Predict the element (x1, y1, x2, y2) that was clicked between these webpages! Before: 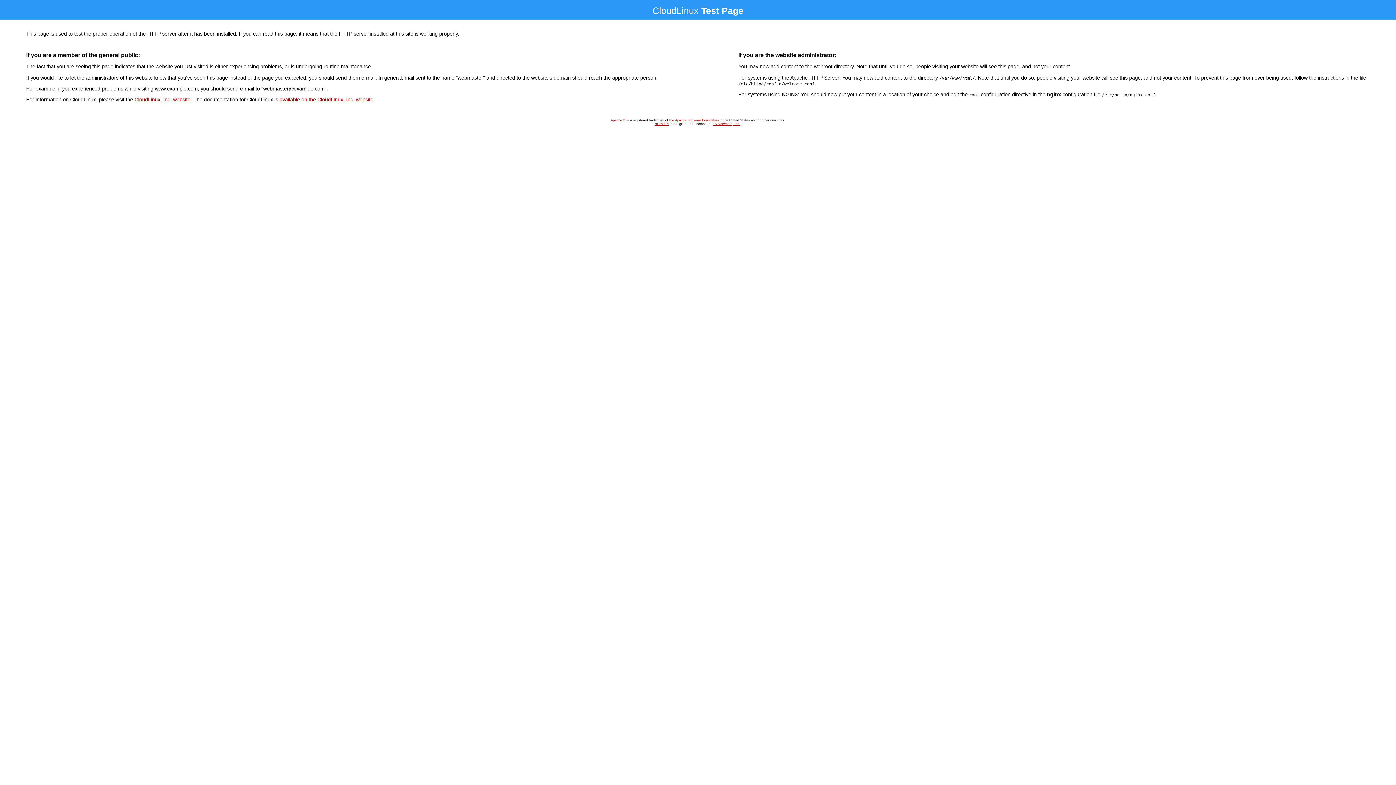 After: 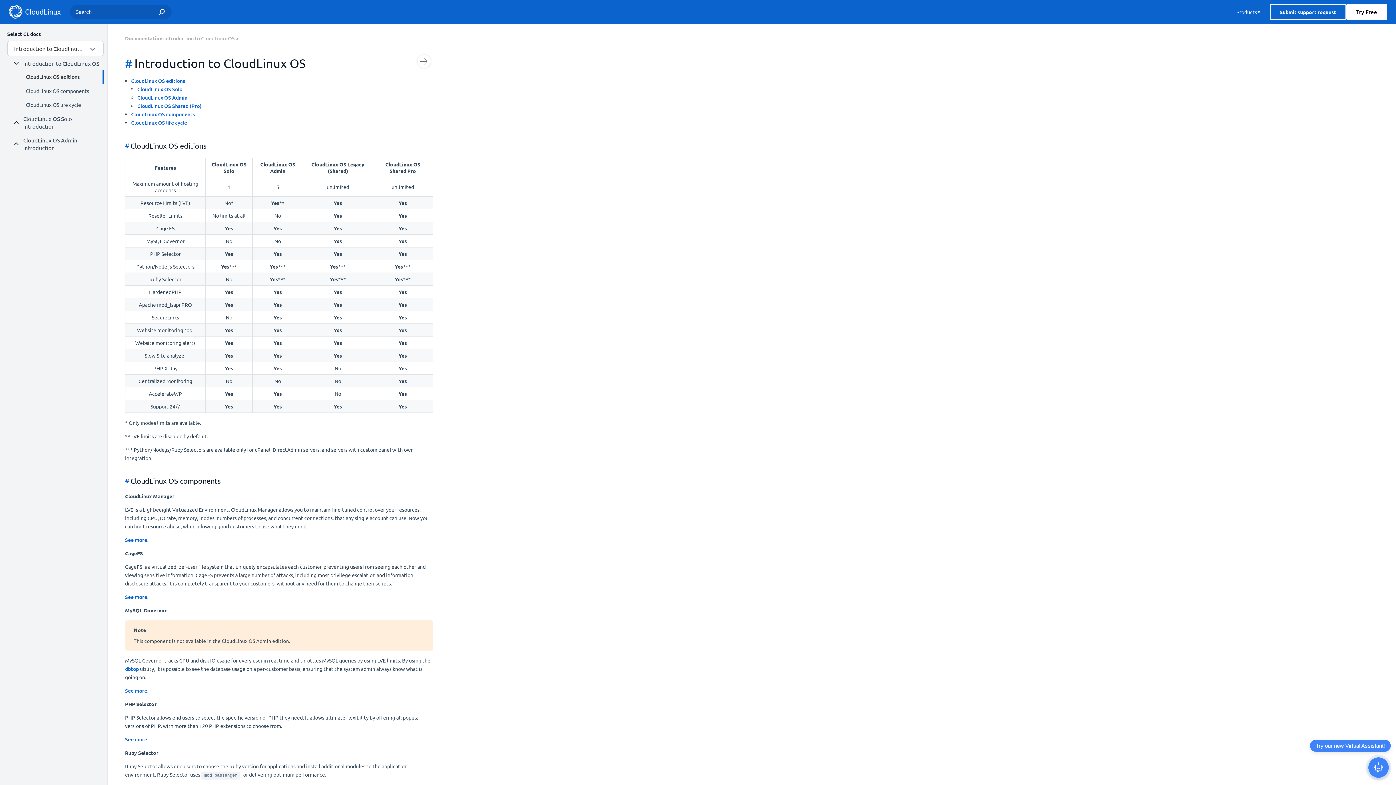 Action: bbox: (279, 96, 373, 102) label: available on the CloudLinux, Inc. website